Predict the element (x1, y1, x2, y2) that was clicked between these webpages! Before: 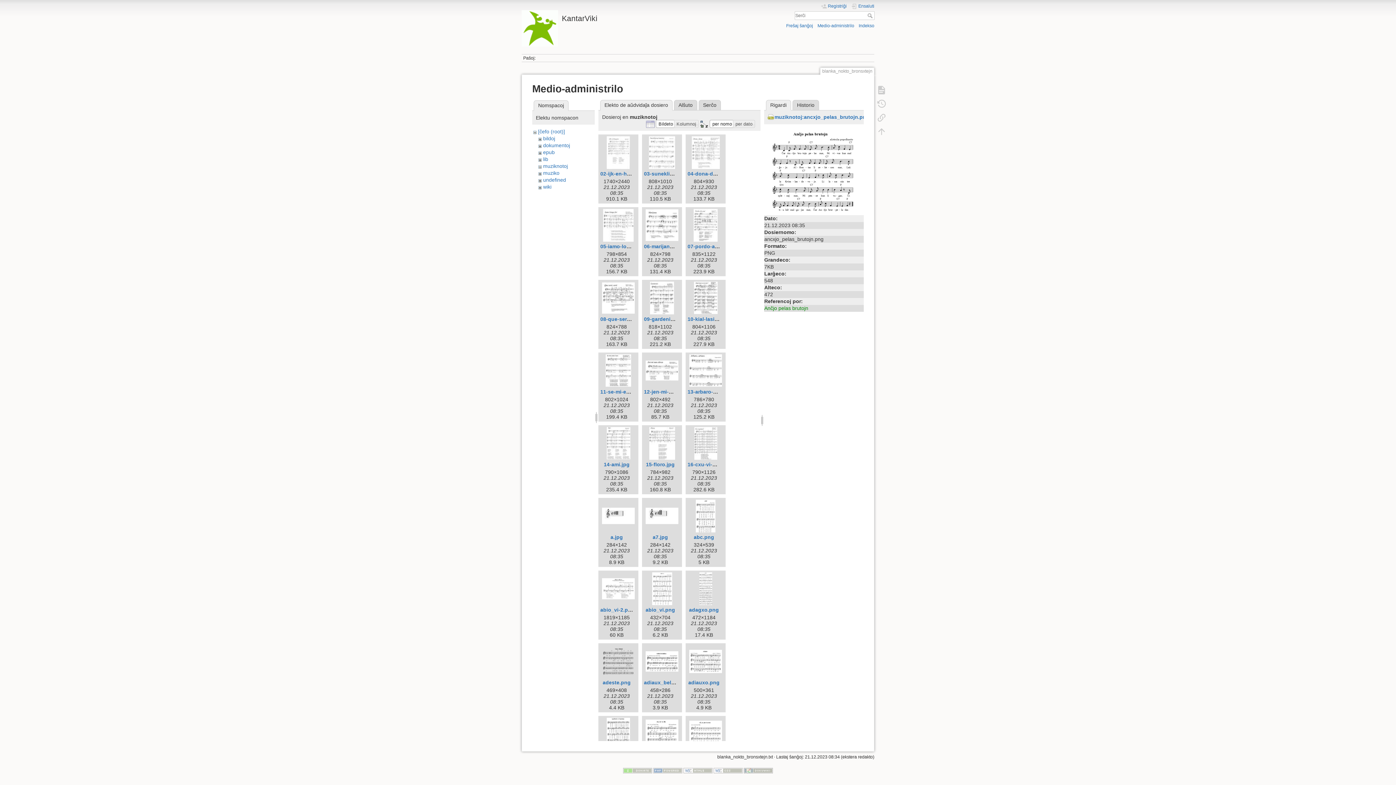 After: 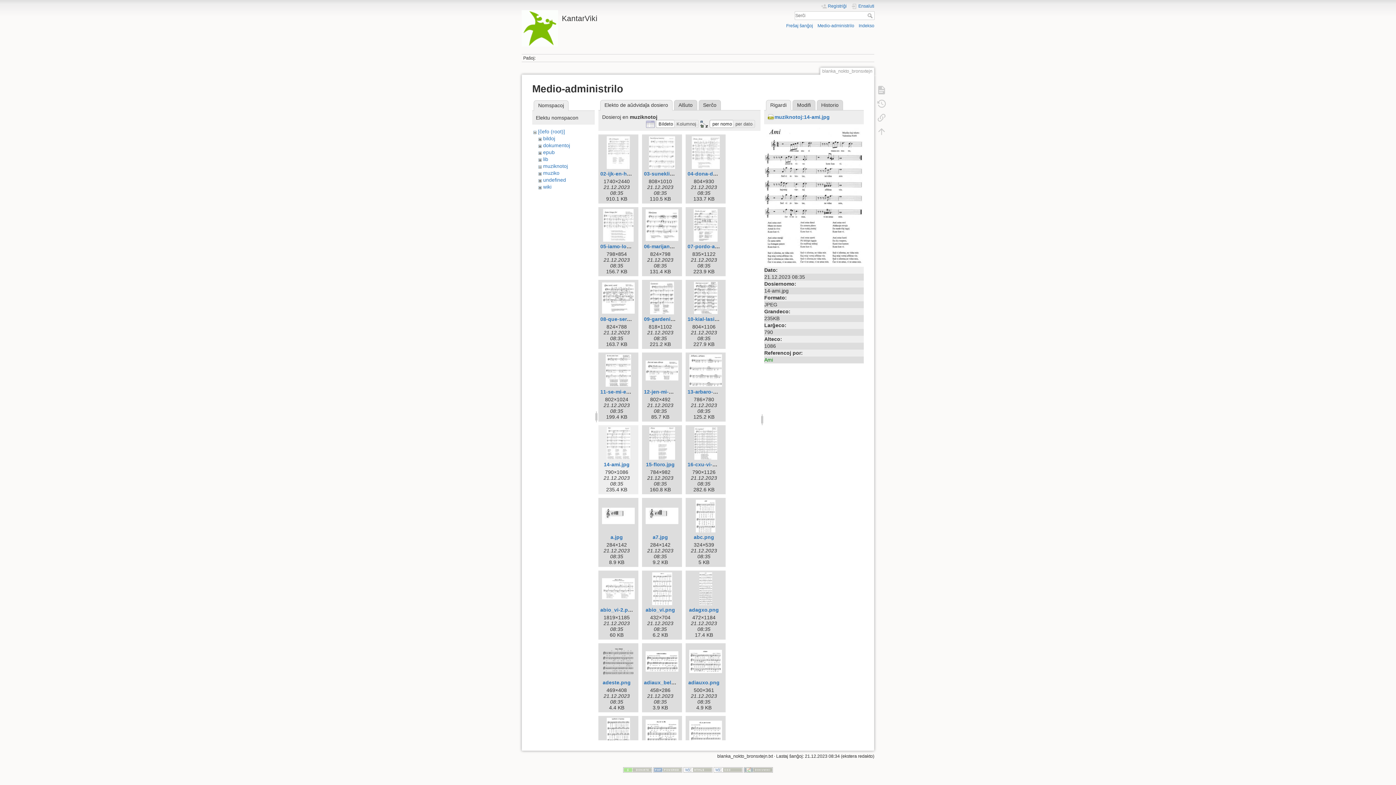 Action: bbox: (600, 427, 636, 460)